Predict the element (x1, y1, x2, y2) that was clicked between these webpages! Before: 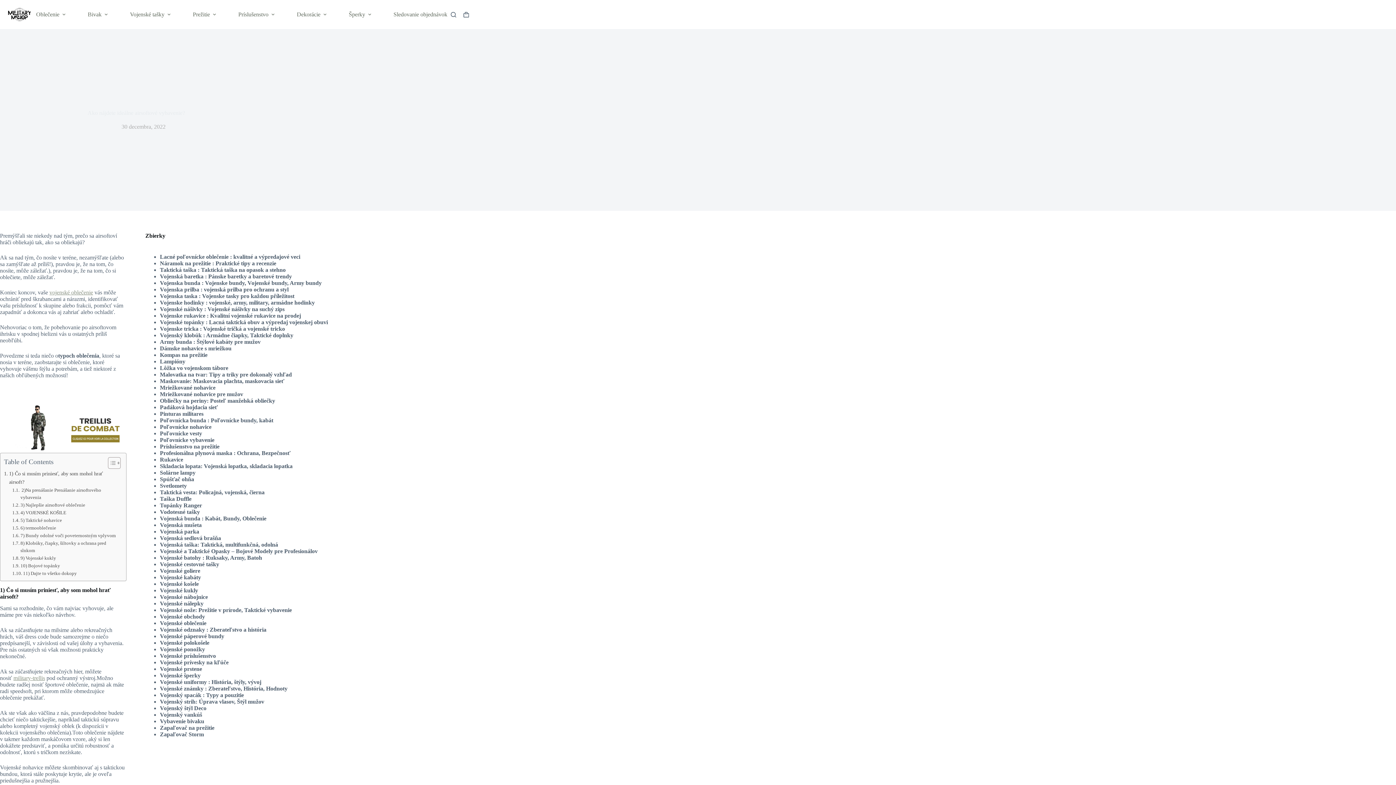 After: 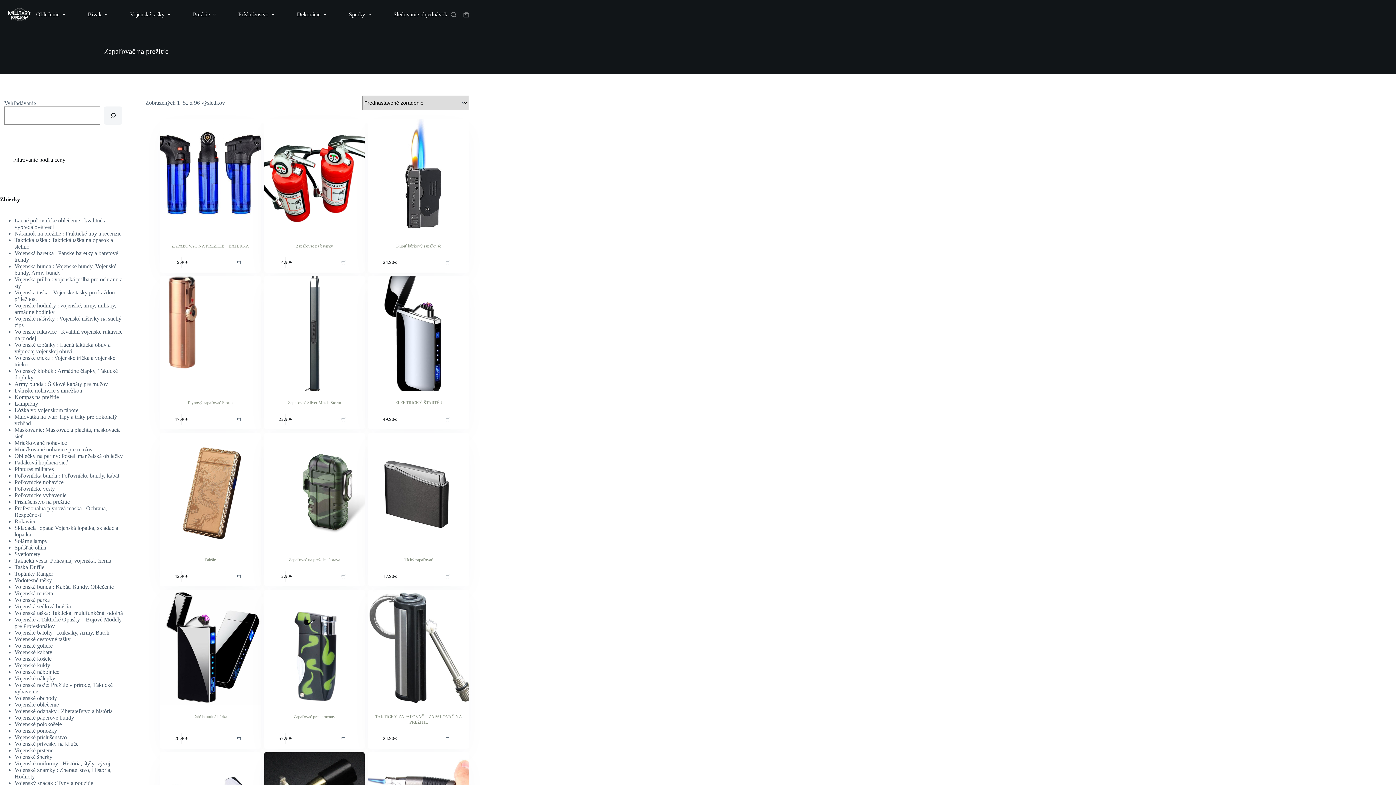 Action: bbox: (159, 725, 214, 731) label: Zapaľovač na prežitie